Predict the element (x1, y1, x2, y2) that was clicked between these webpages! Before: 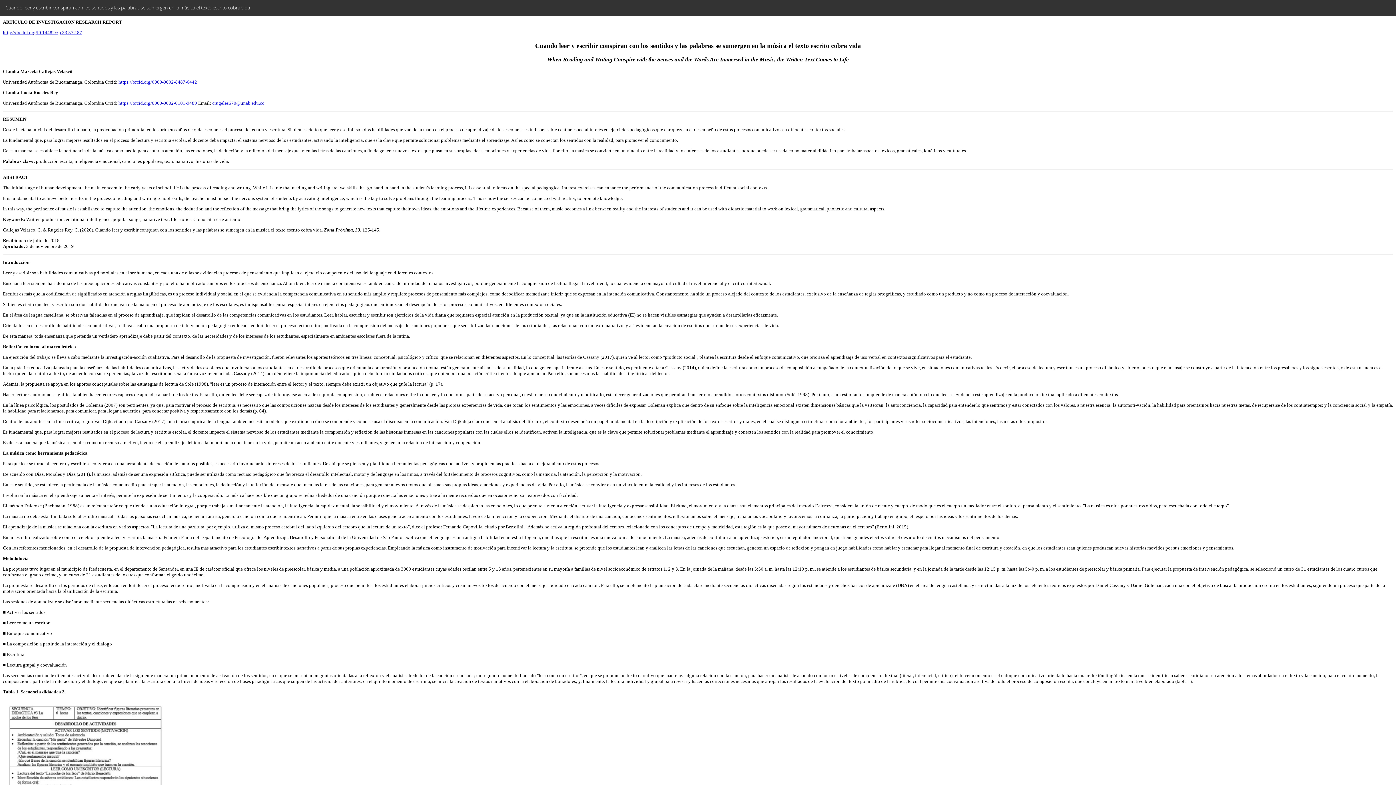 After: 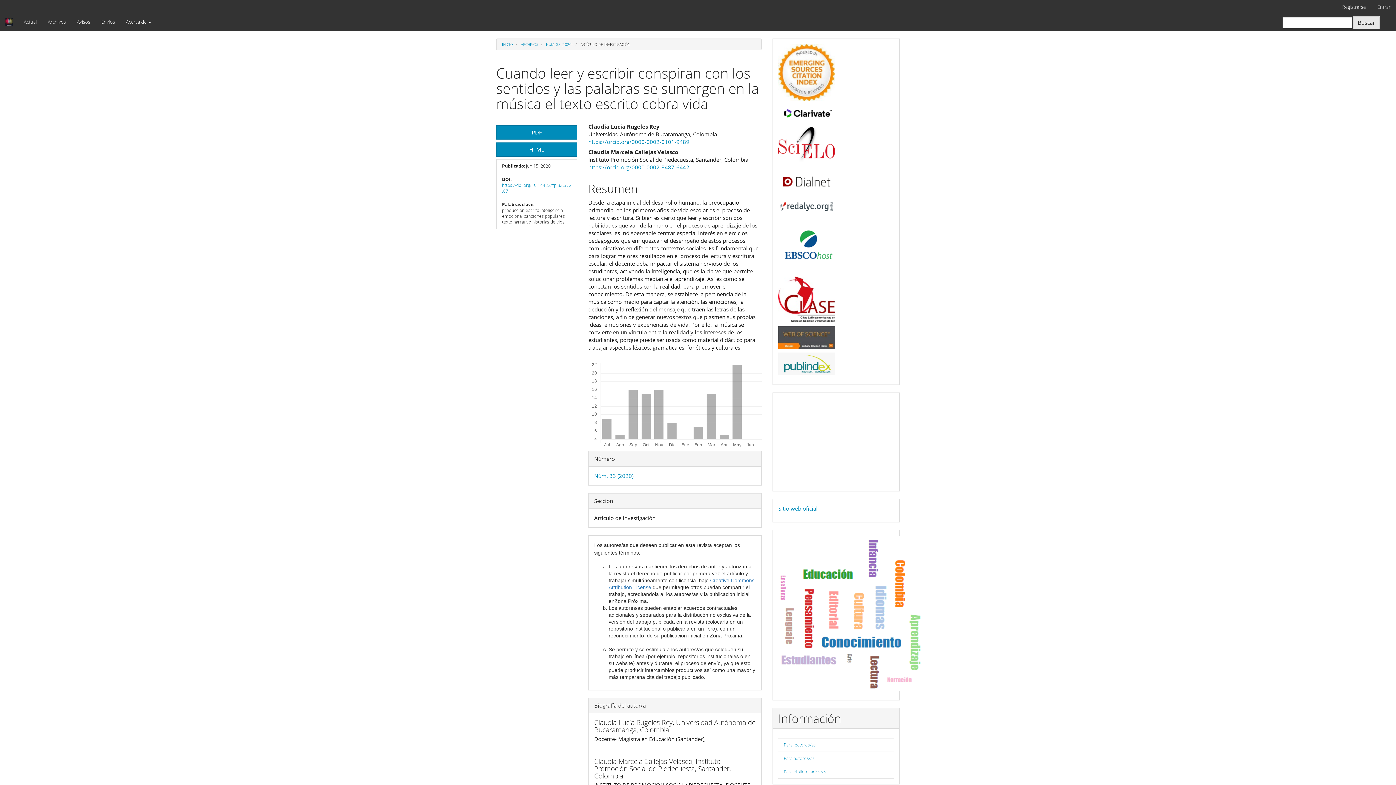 Action: bbox: (0, 0, 255, 15) label: Cuando leer y escribir conspiran con los sentidos y las palabras se sumergen en la música el texto escrito cobra vida